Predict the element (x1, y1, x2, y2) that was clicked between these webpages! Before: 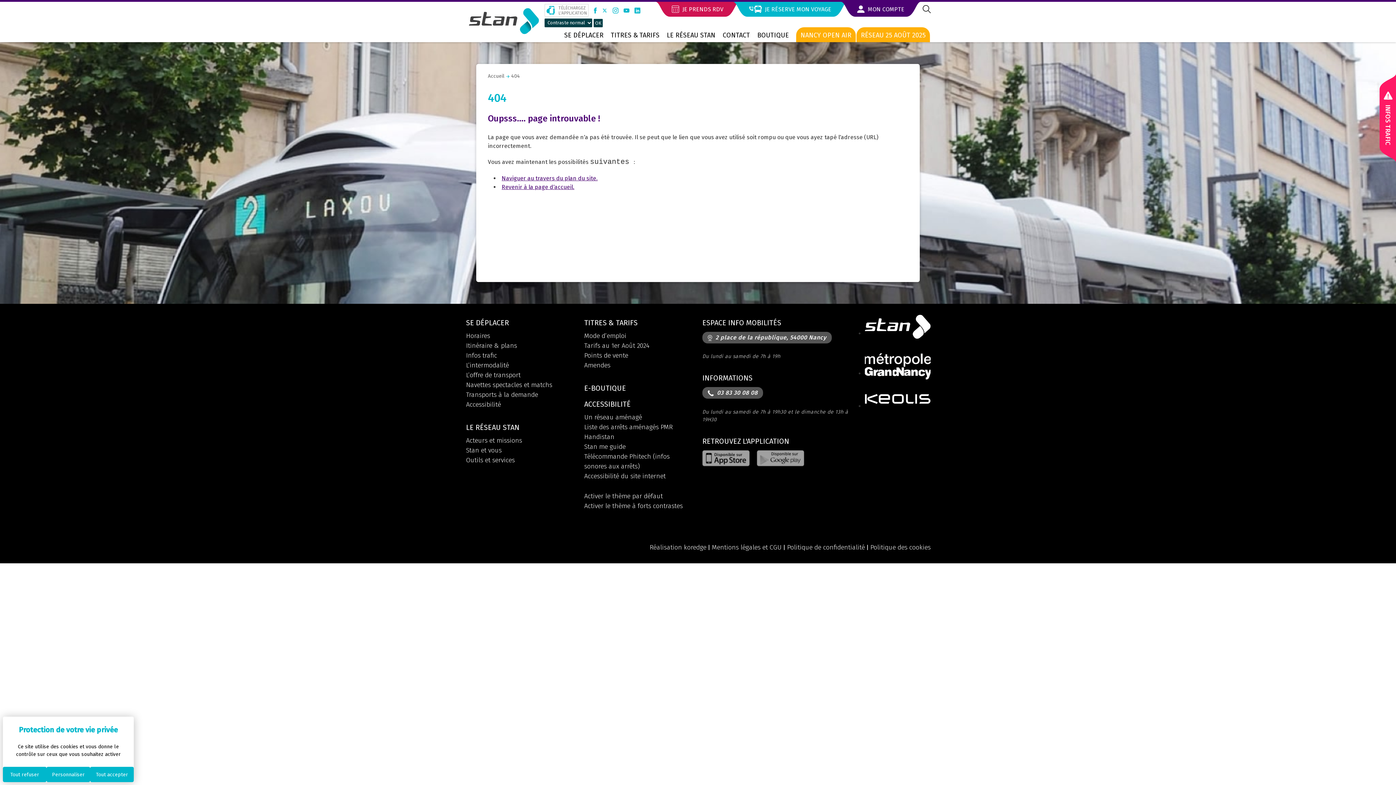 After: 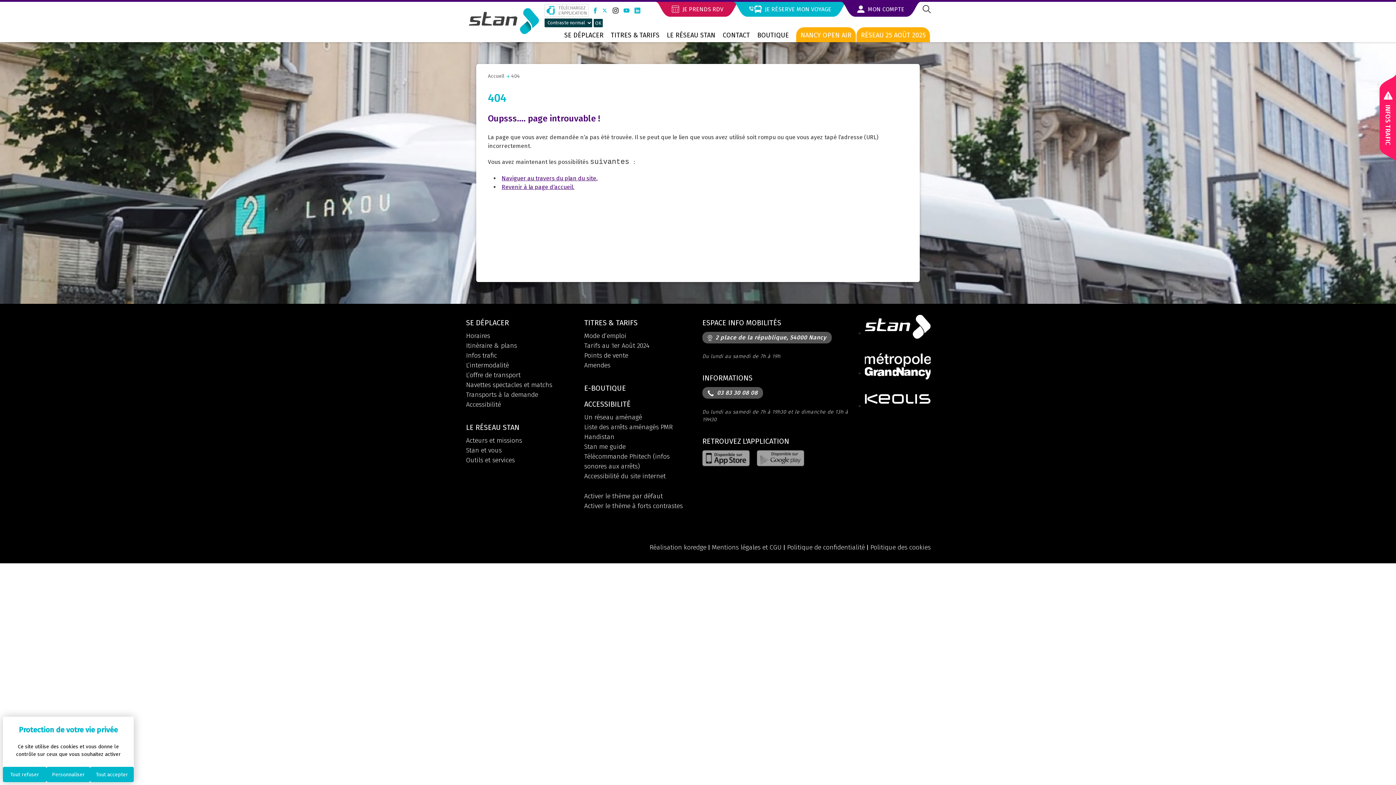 Action: bbox: (612, 6, 618, 14)